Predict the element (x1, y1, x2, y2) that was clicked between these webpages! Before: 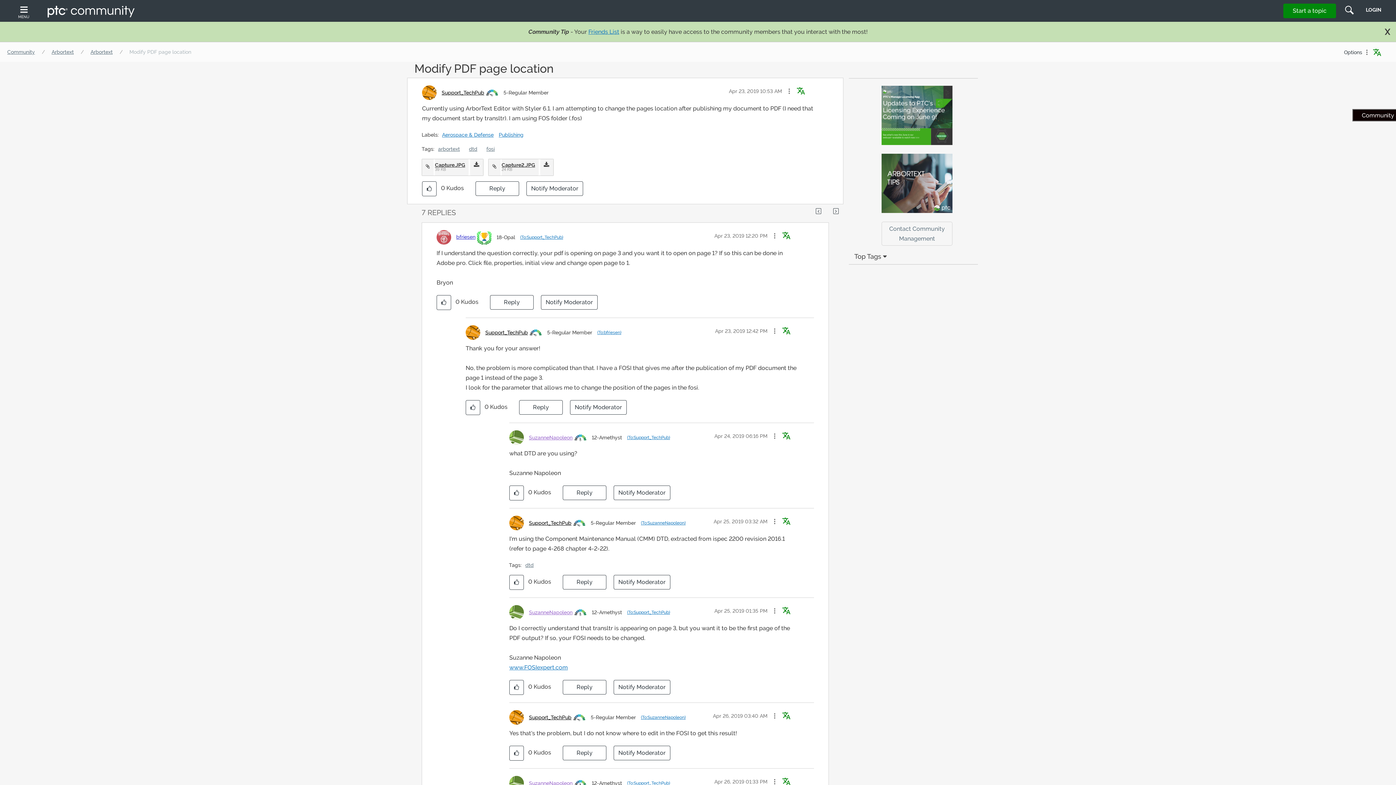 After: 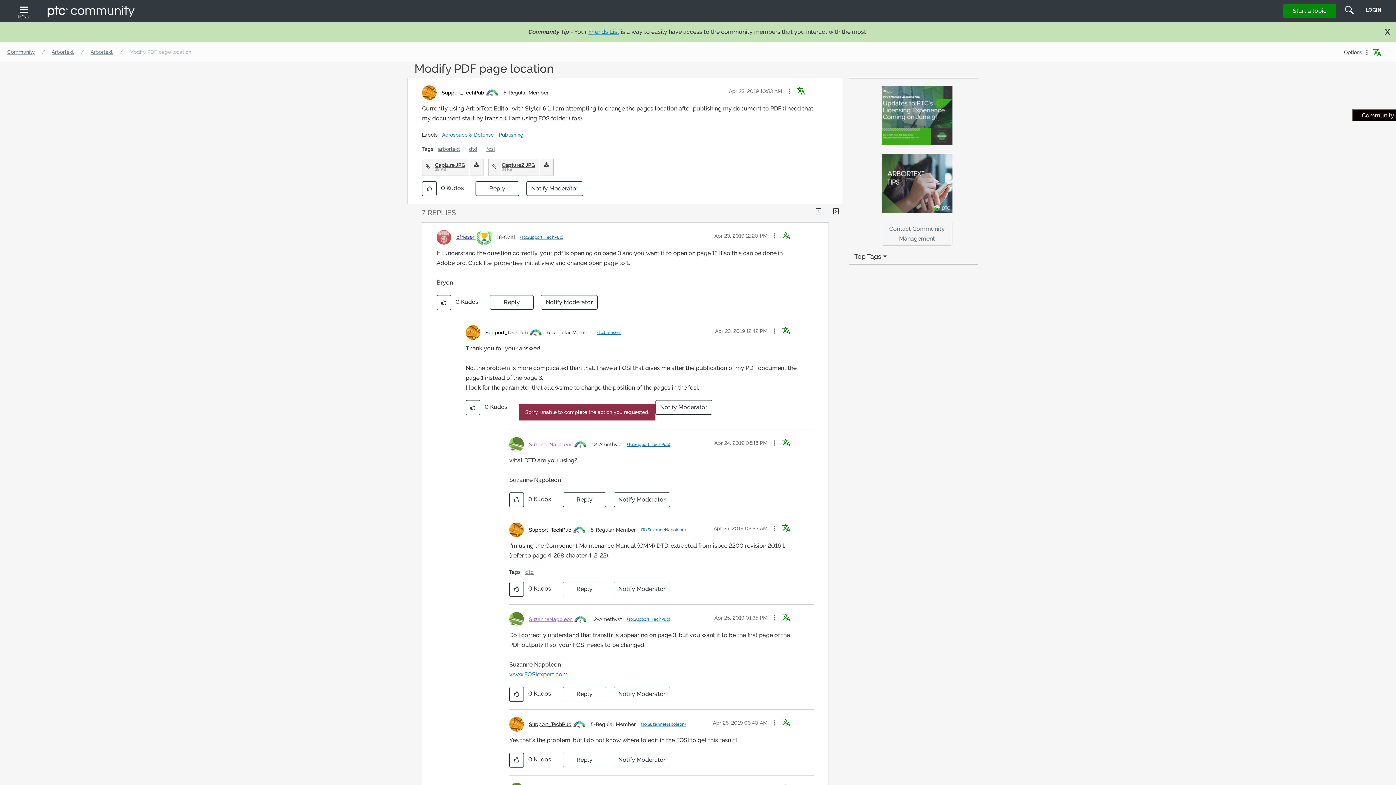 Action: label: Reply to comment bbox: (519, 400, 562, 414)